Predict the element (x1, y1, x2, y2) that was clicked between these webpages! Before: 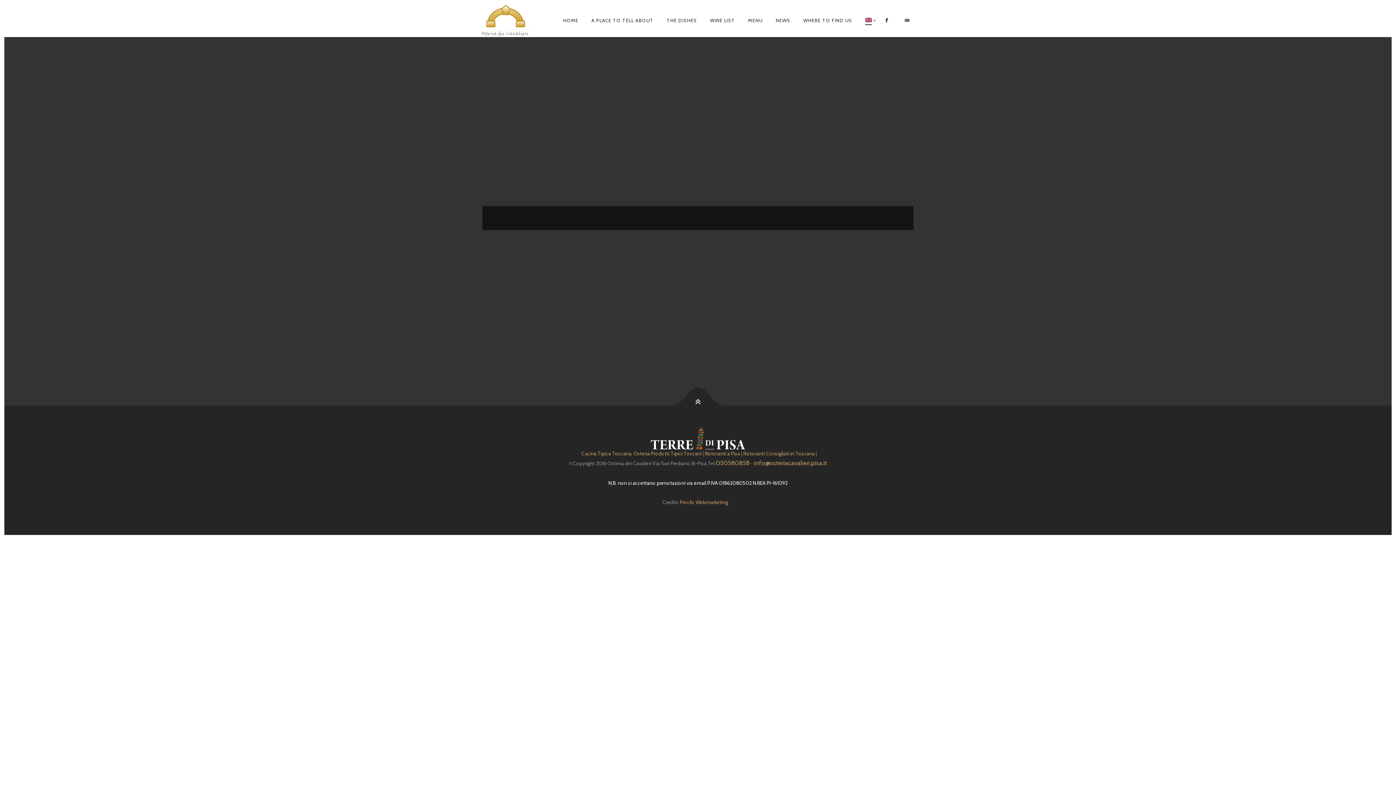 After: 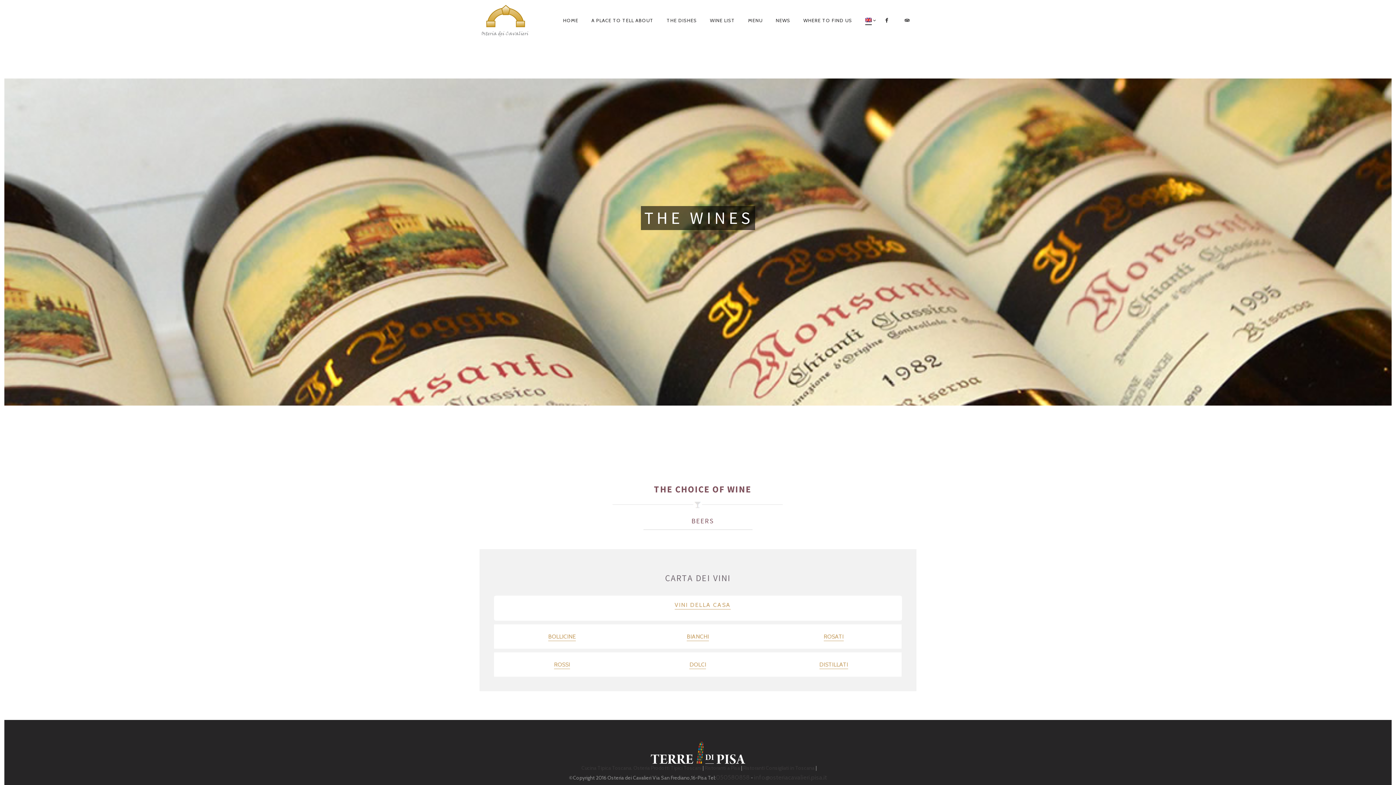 Action: bbox: (704, 12, 741, 28) label: WINE LIST